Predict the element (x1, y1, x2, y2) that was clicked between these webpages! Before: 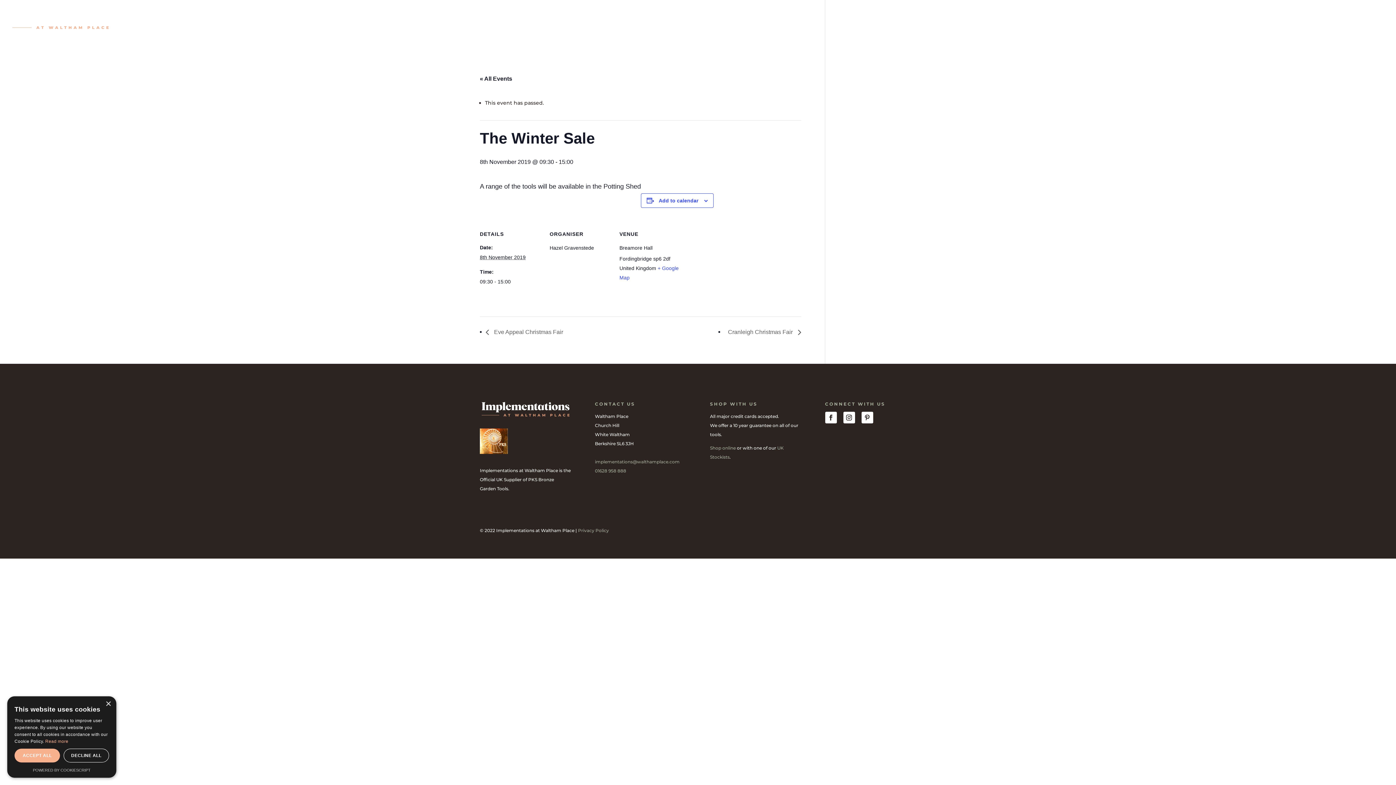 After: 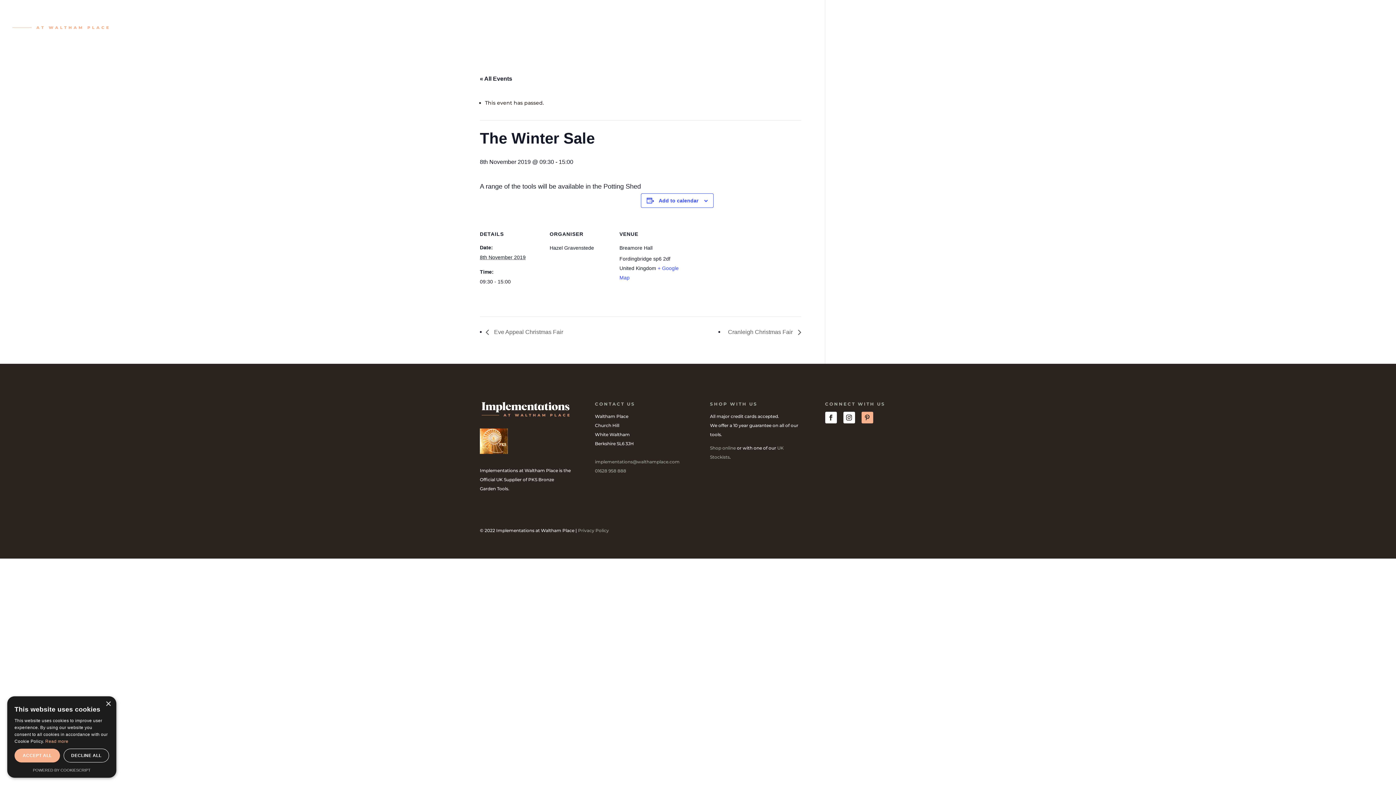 Action: bbox: (861, 411, 873, 423)